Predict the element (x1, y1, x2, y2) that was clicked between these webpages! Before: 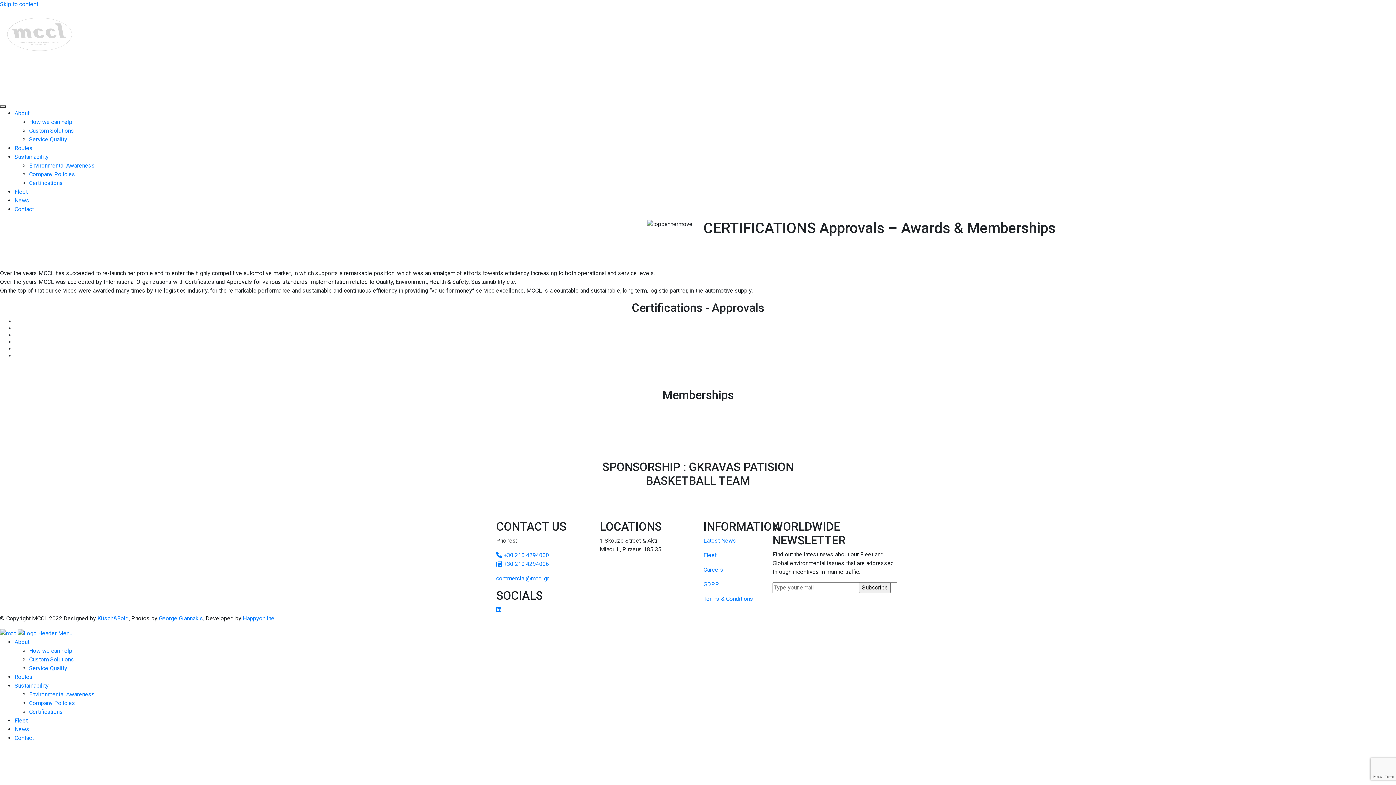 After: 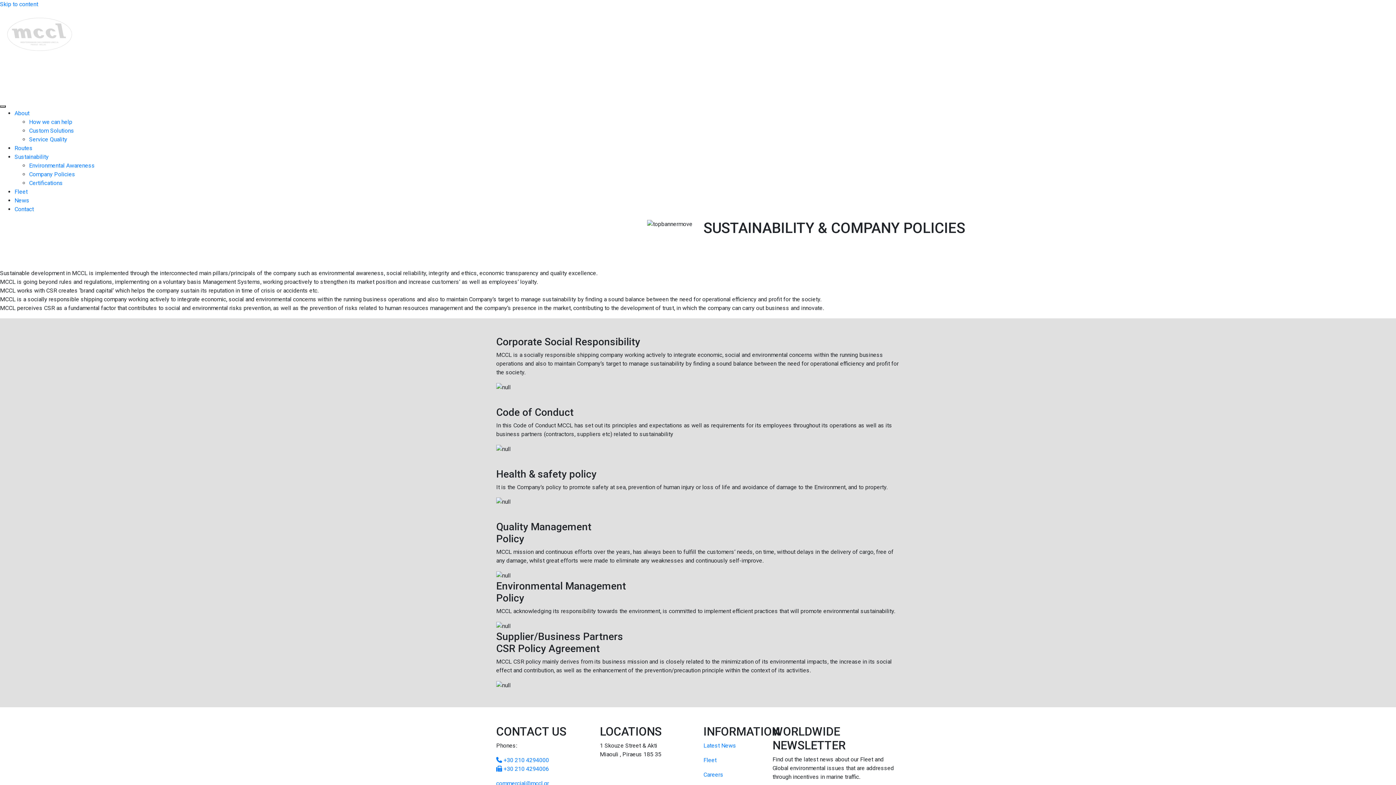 Action: bbox: (14, 682, 48, 689) label: Sustainability